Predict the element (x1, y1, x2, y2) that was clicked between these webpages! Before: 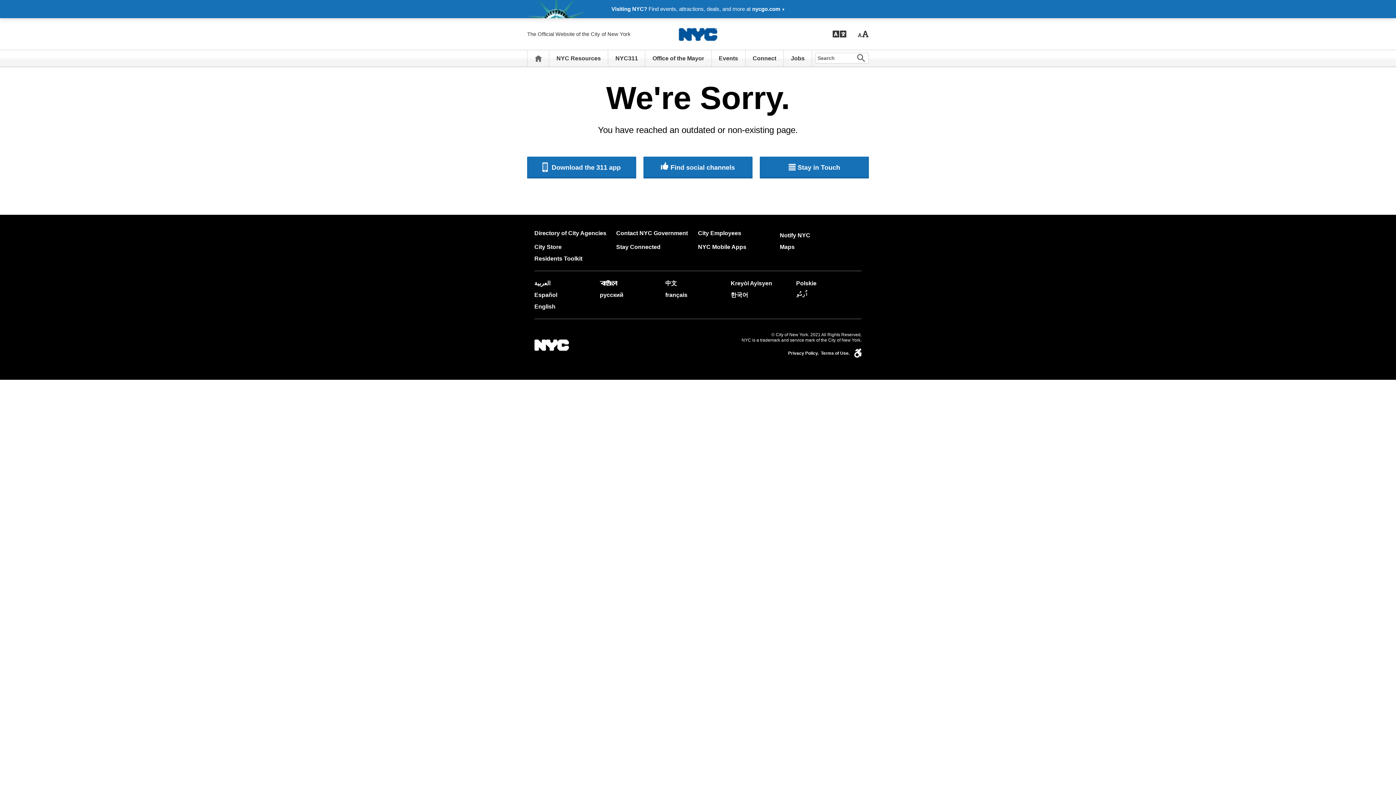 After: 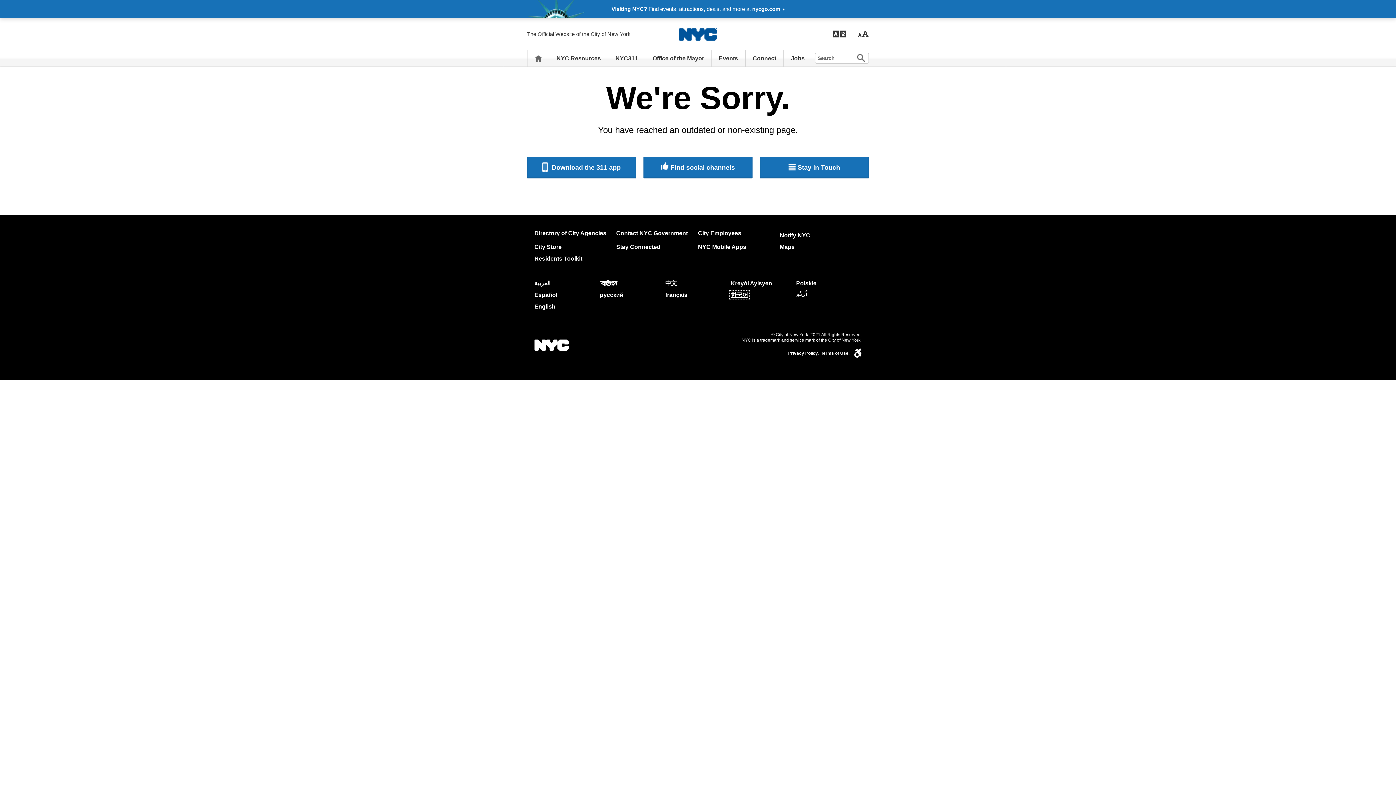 Action: label: 한국어 bbox: (730, 292, 748, 298)